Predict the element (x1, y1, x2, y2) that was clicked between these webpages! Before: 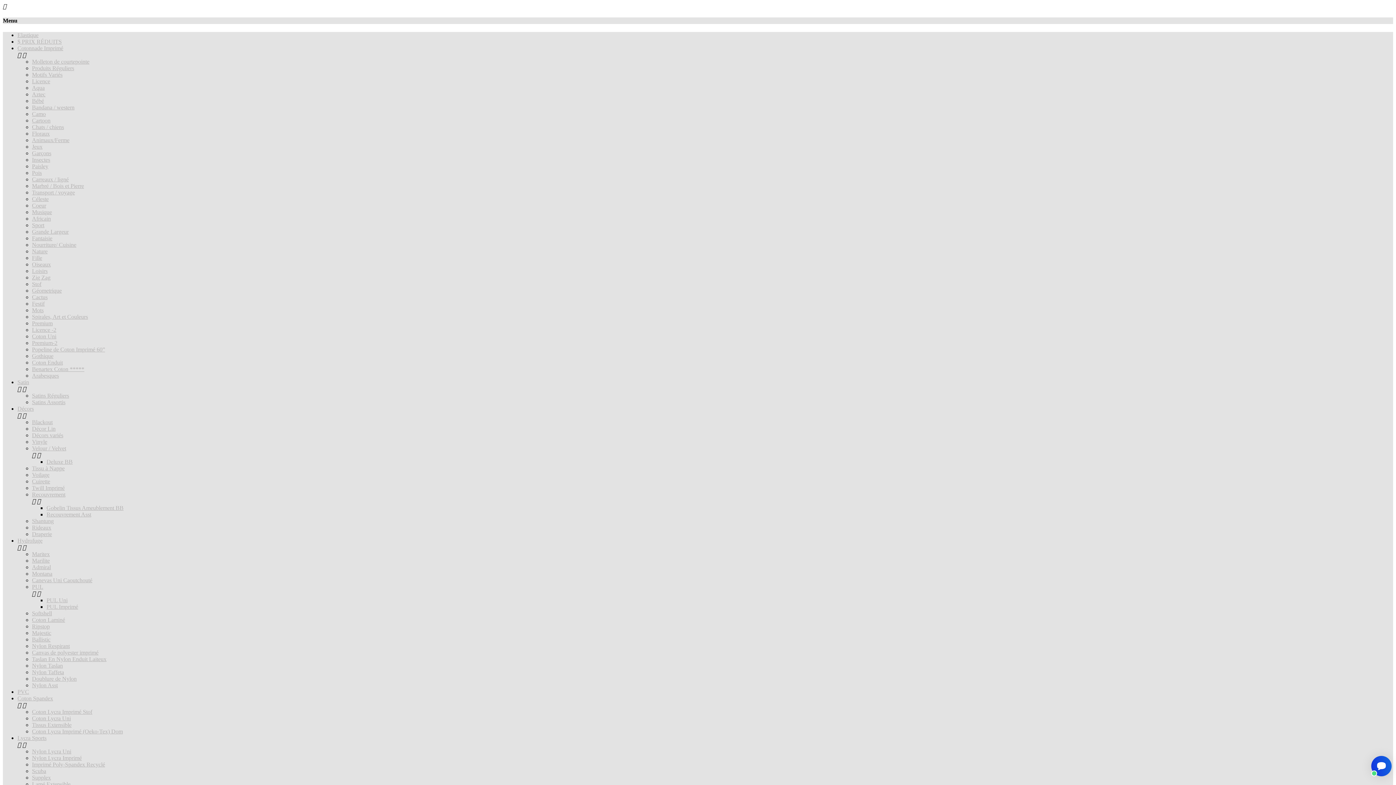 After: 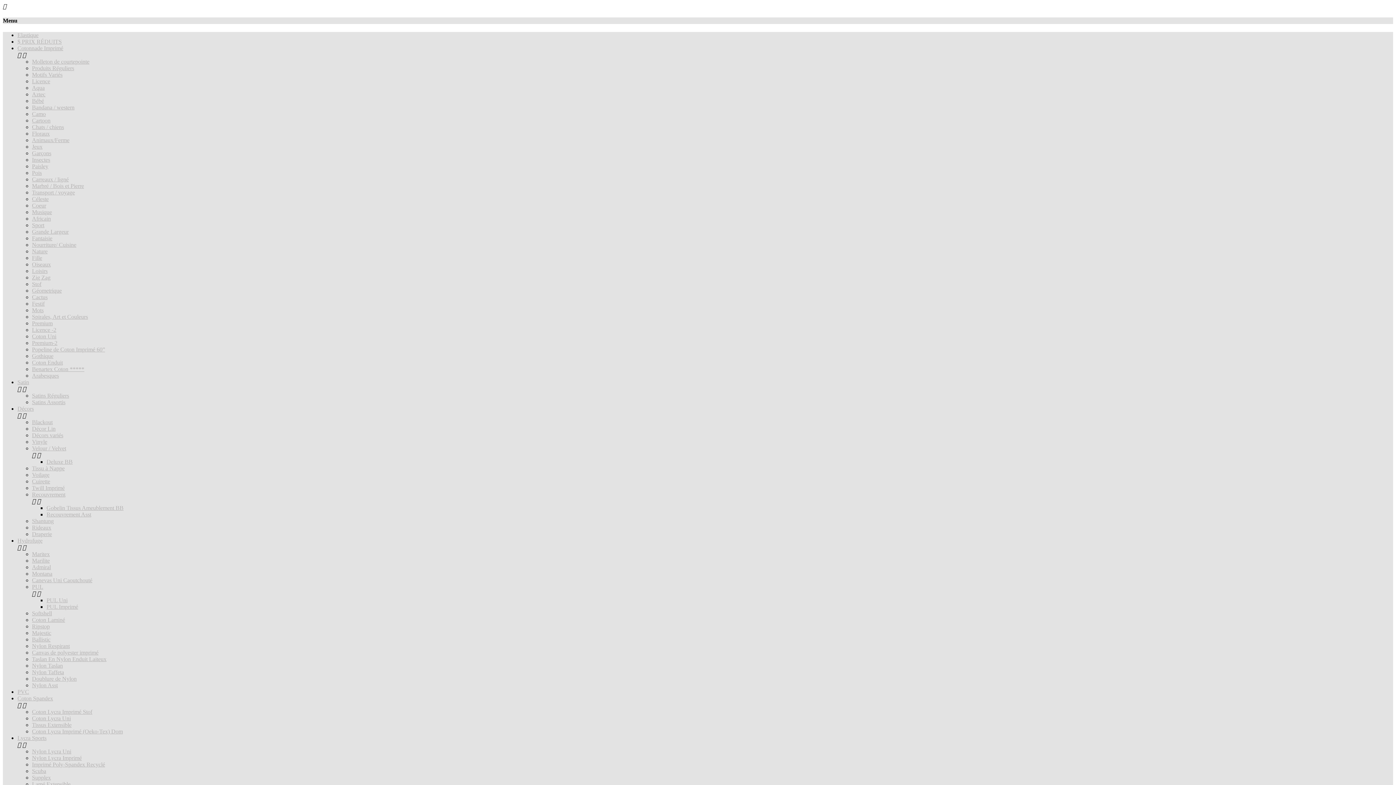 Action: label: Satins Réguliers bbox: (32, 392, 69, 398)